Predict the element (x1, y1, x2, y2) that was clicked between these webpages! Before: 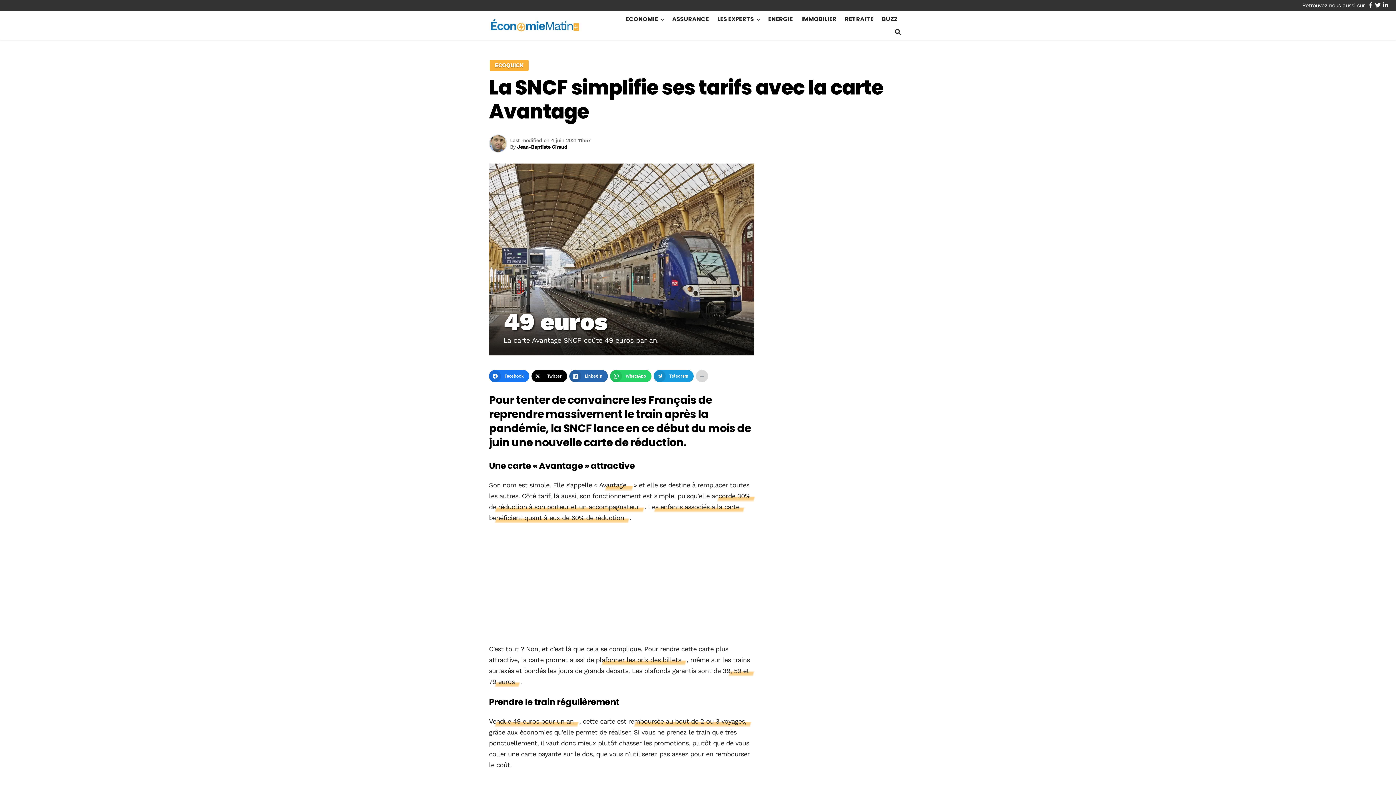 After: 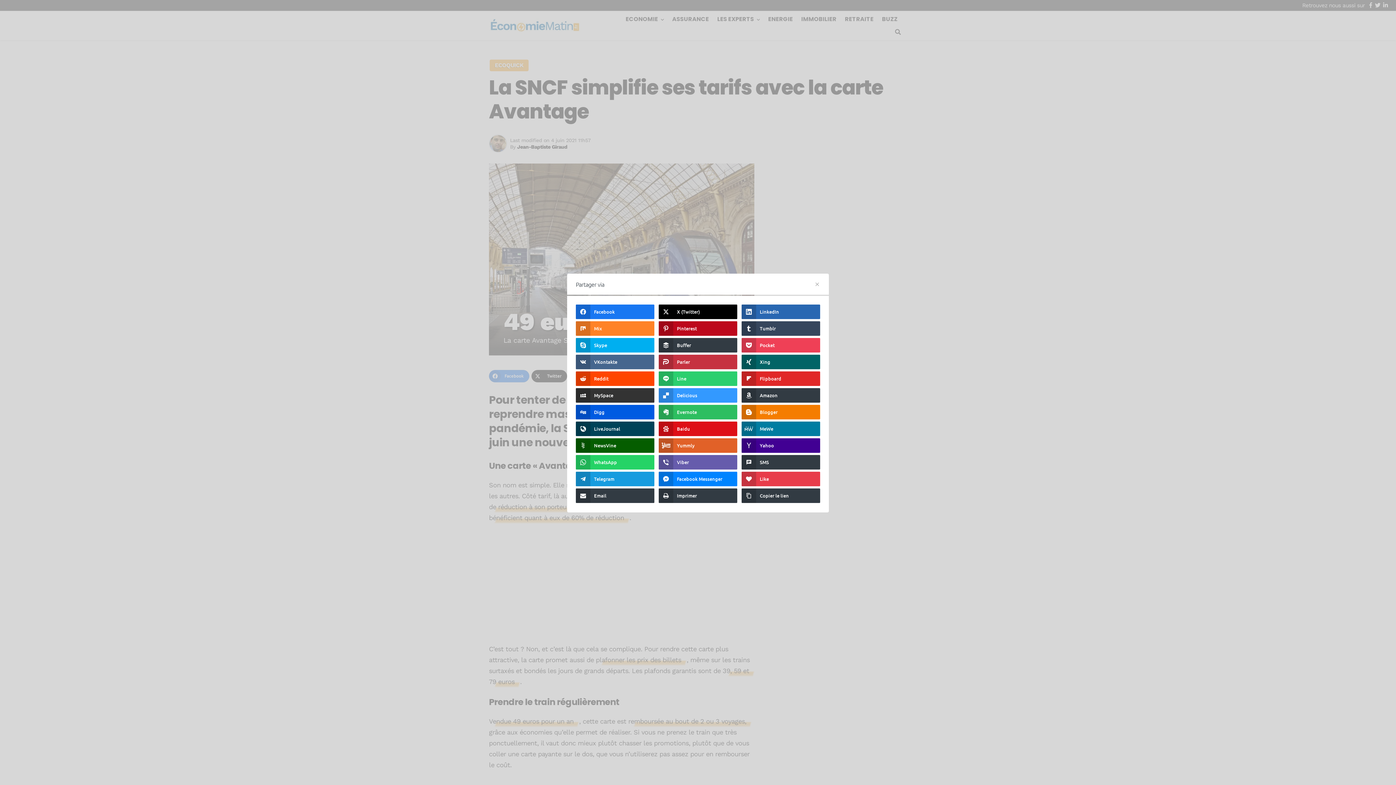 Action: bbox: (696, 370, 708, 382)